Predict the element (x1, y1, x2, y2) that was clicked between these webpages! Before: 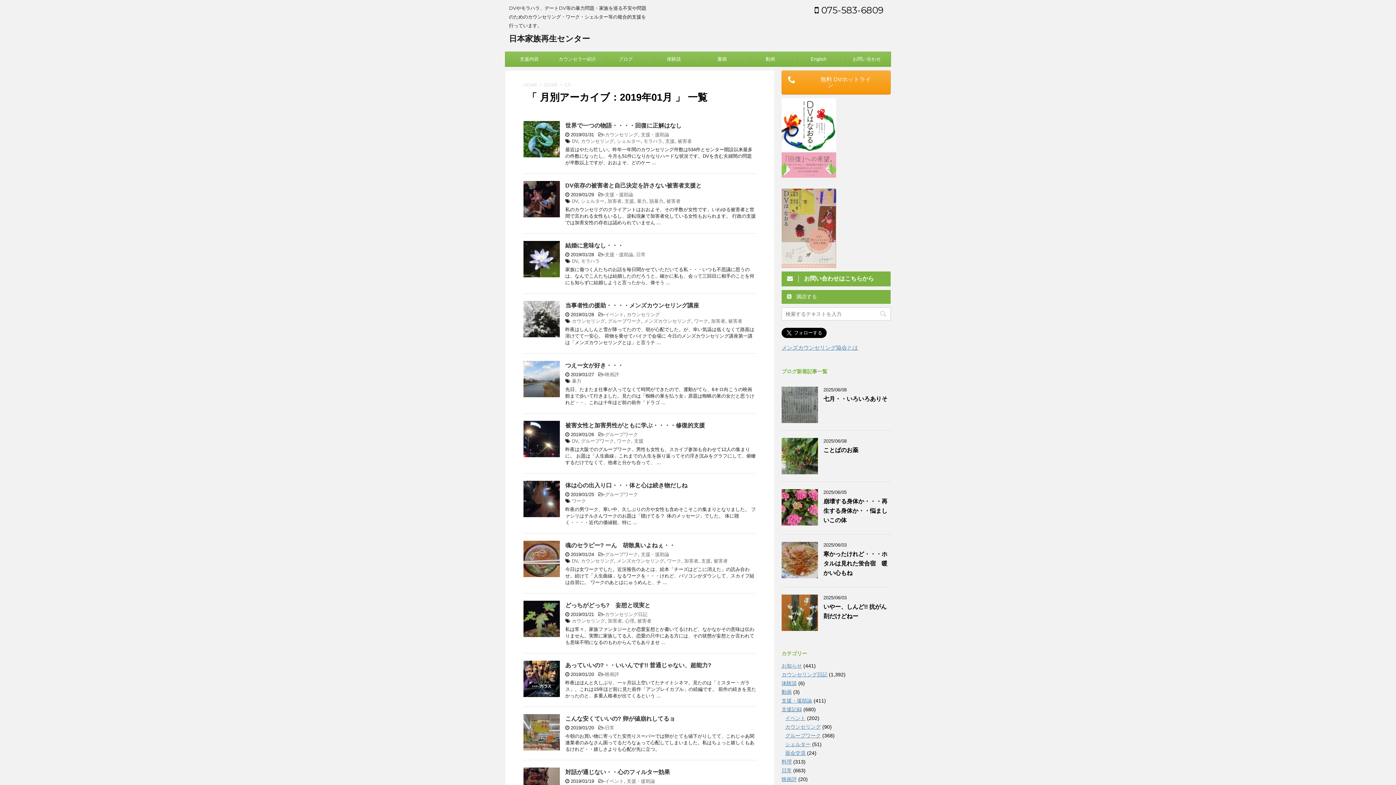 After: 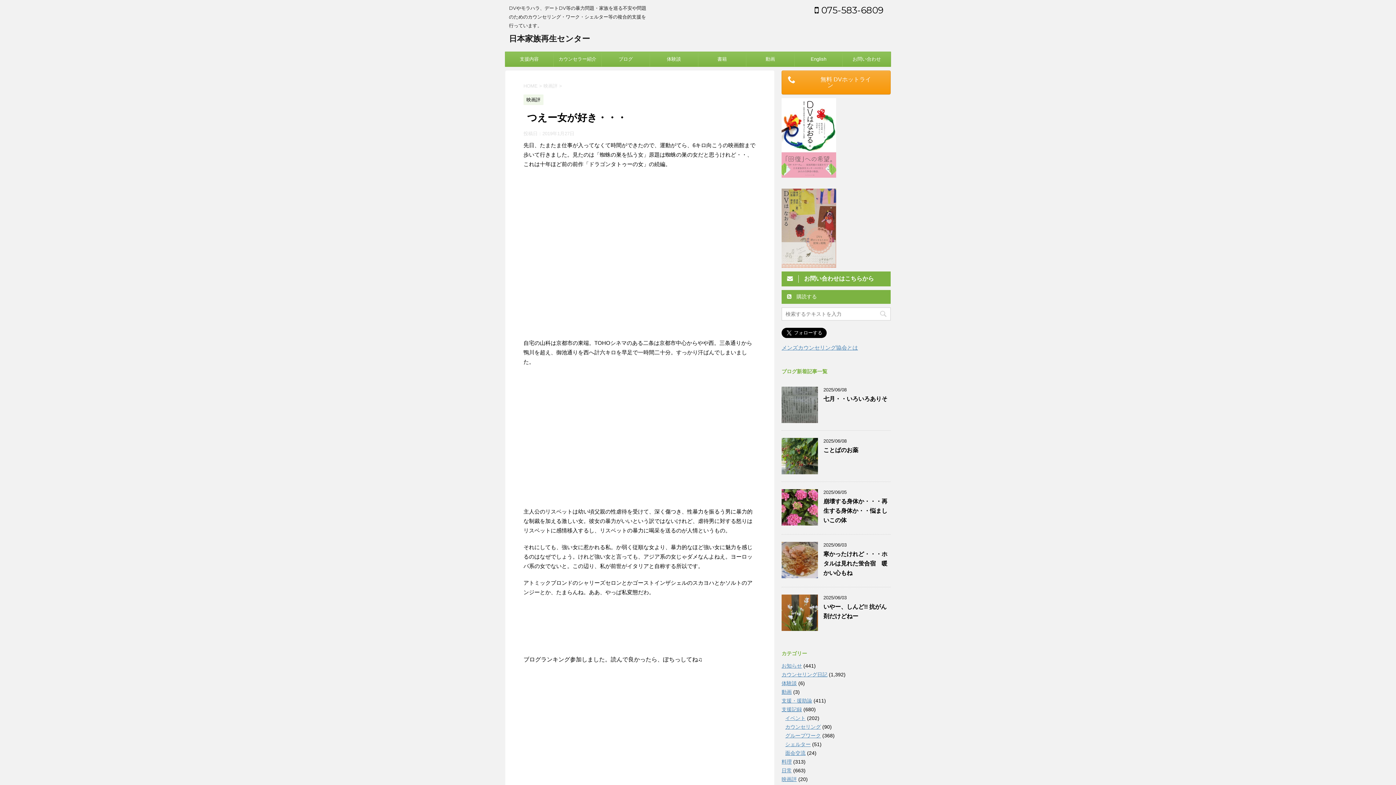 Action: bbox: (565, 362, 623, 368) label: つえー女が好き・・・